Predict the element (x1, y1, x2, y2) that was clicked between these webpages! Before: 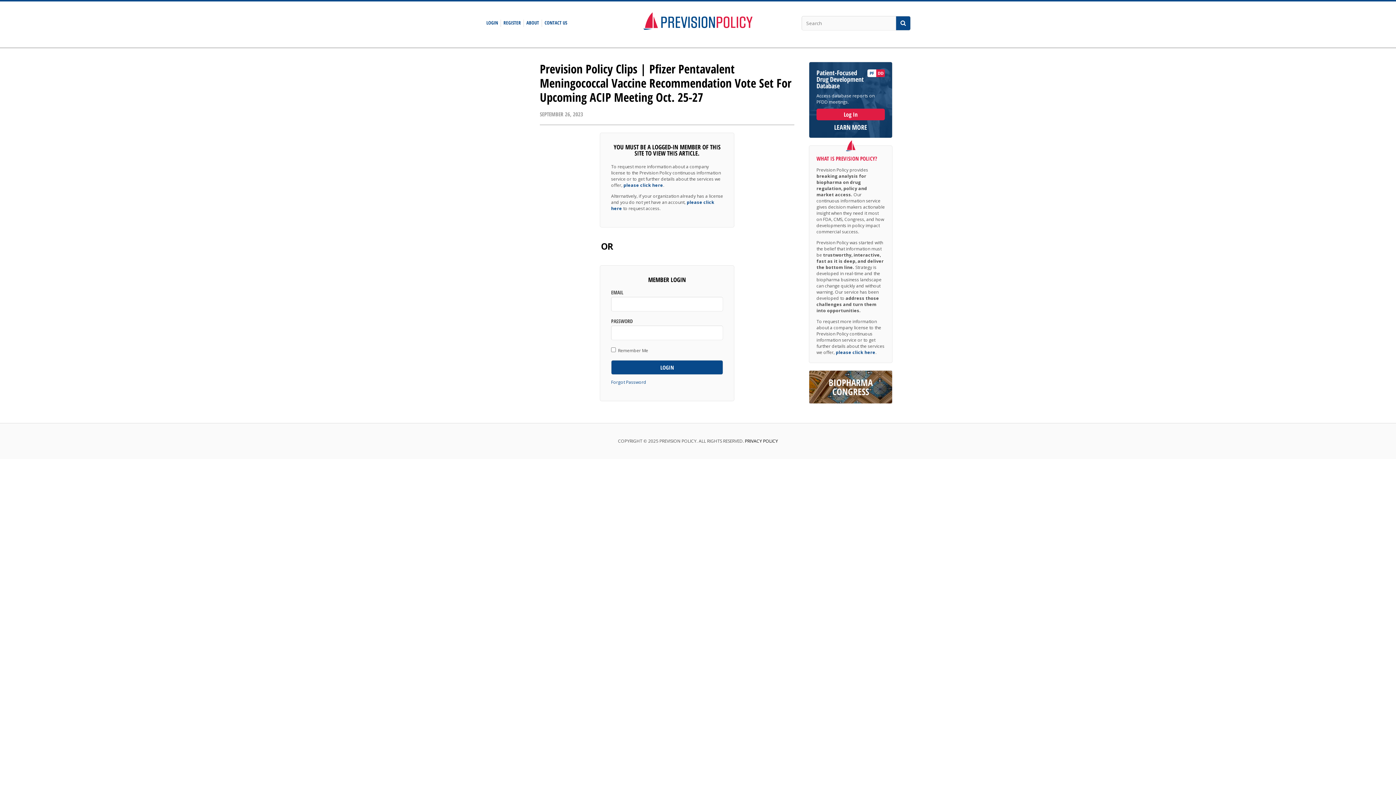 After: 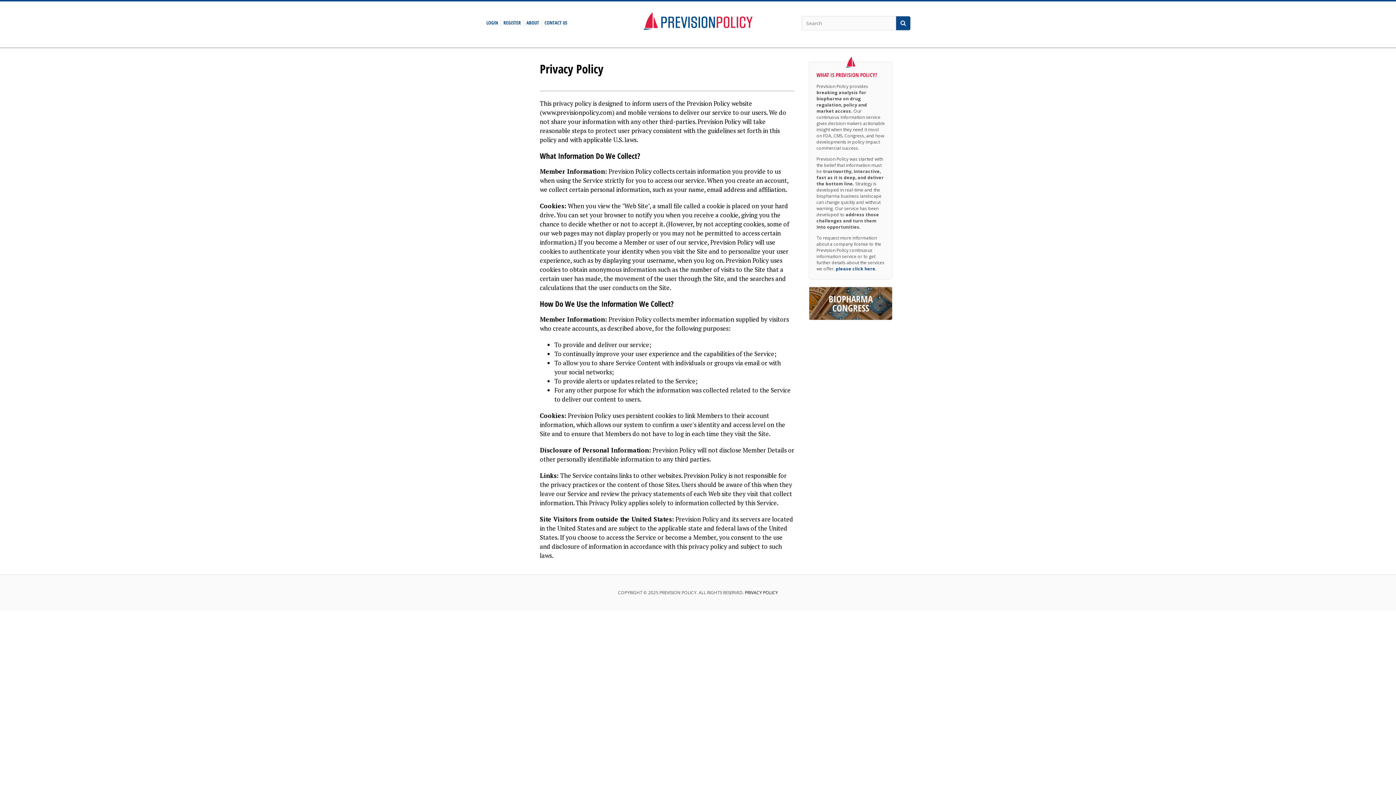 Action: bbox: (745, 438, 778, 444) label: PRIVACY POLICY